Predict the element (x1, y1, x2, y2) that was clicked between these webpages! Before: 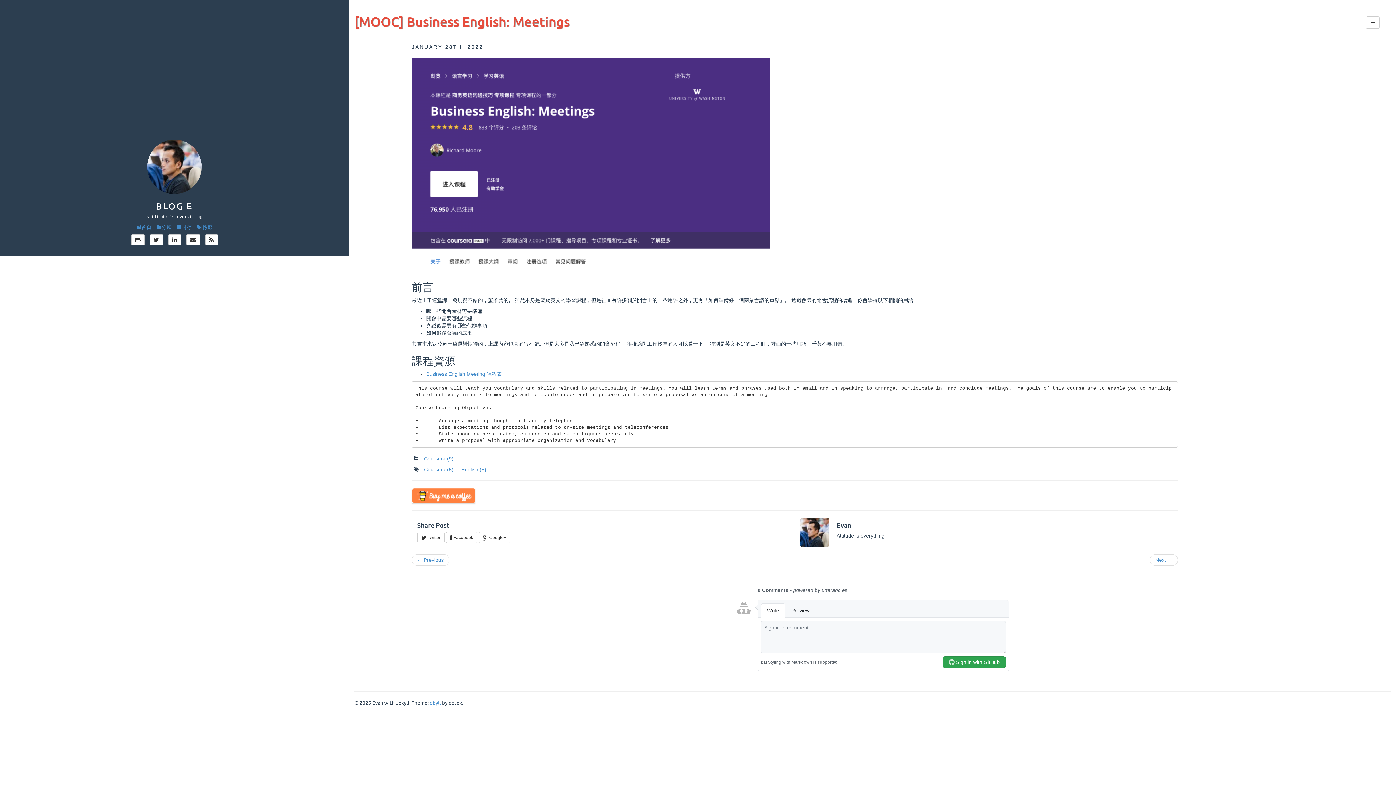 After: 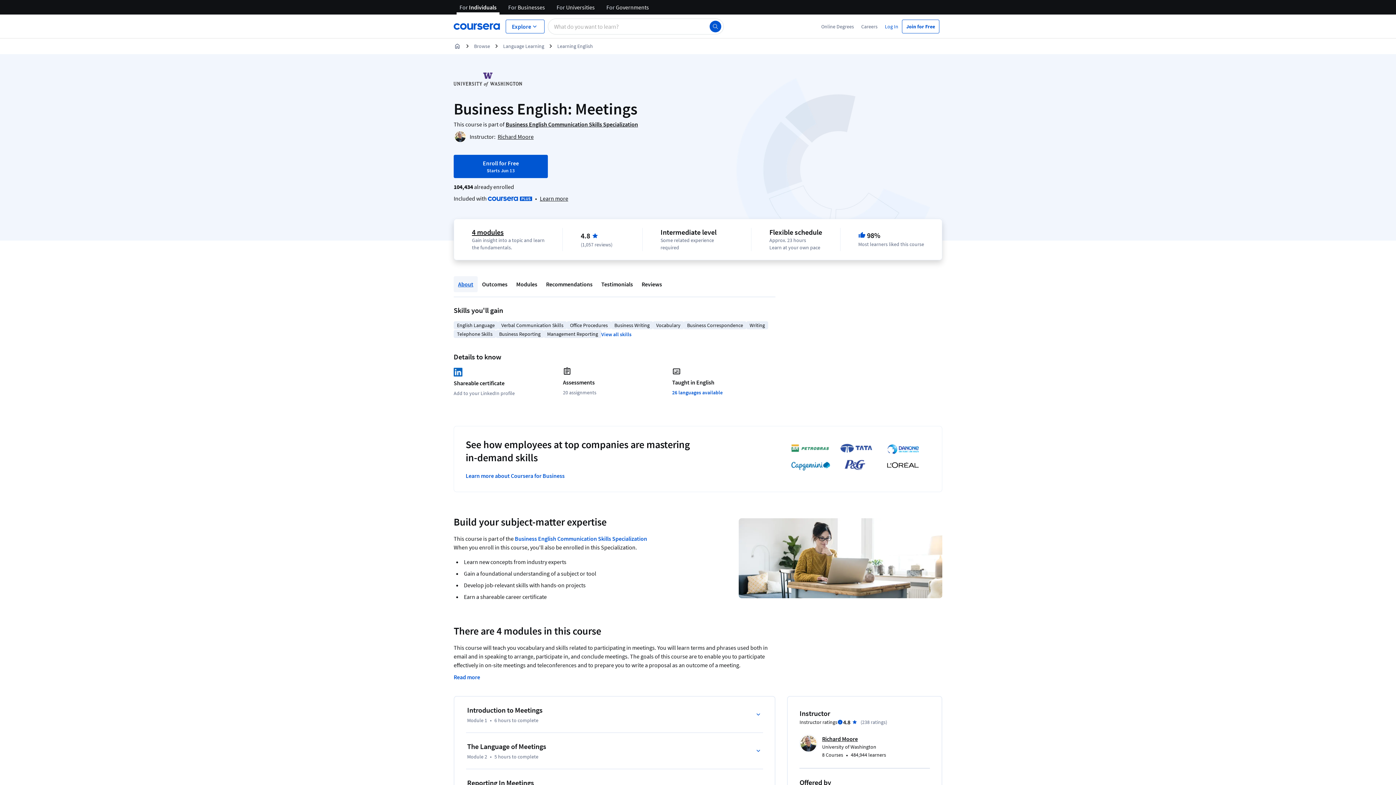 Action: label: Business English Meeting 課程表 bbox: (426, 371, 502, 377)